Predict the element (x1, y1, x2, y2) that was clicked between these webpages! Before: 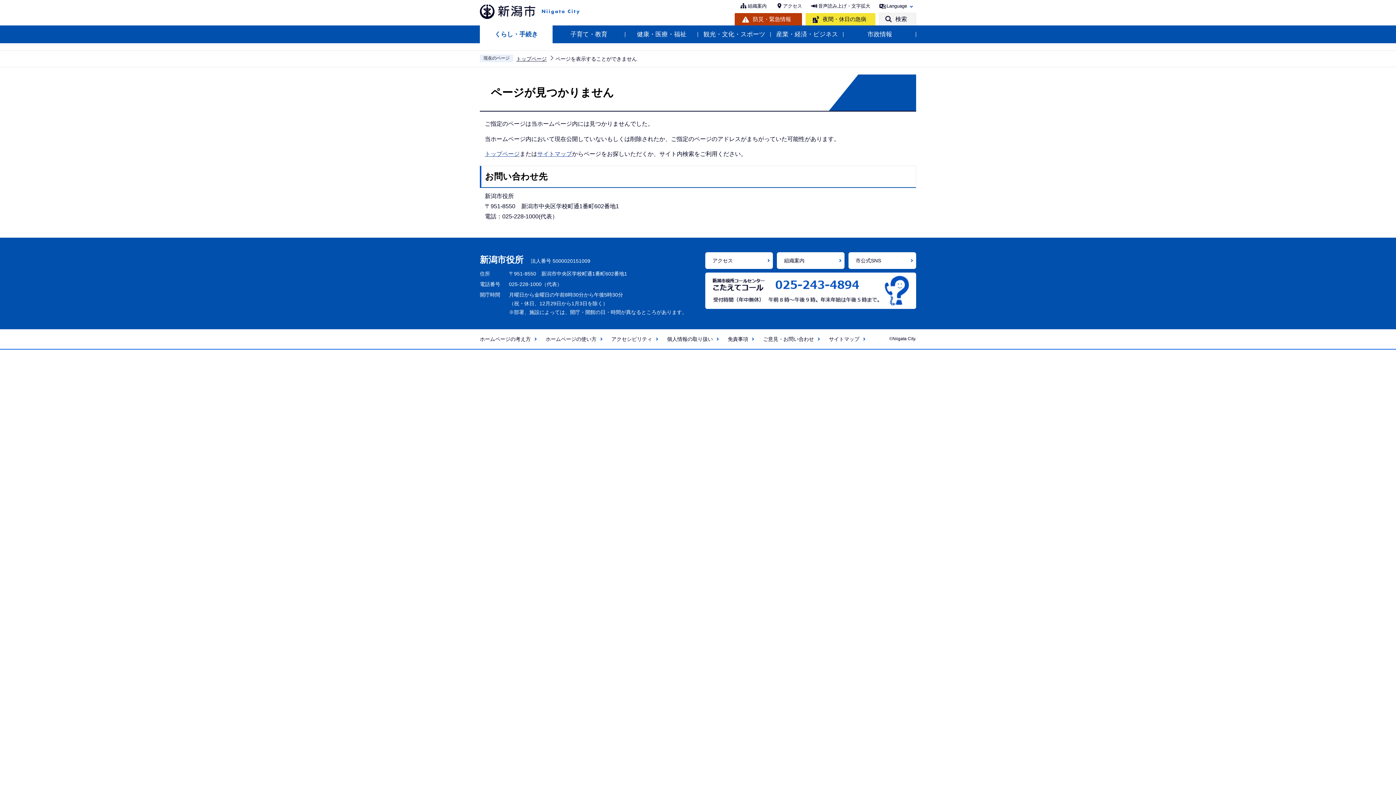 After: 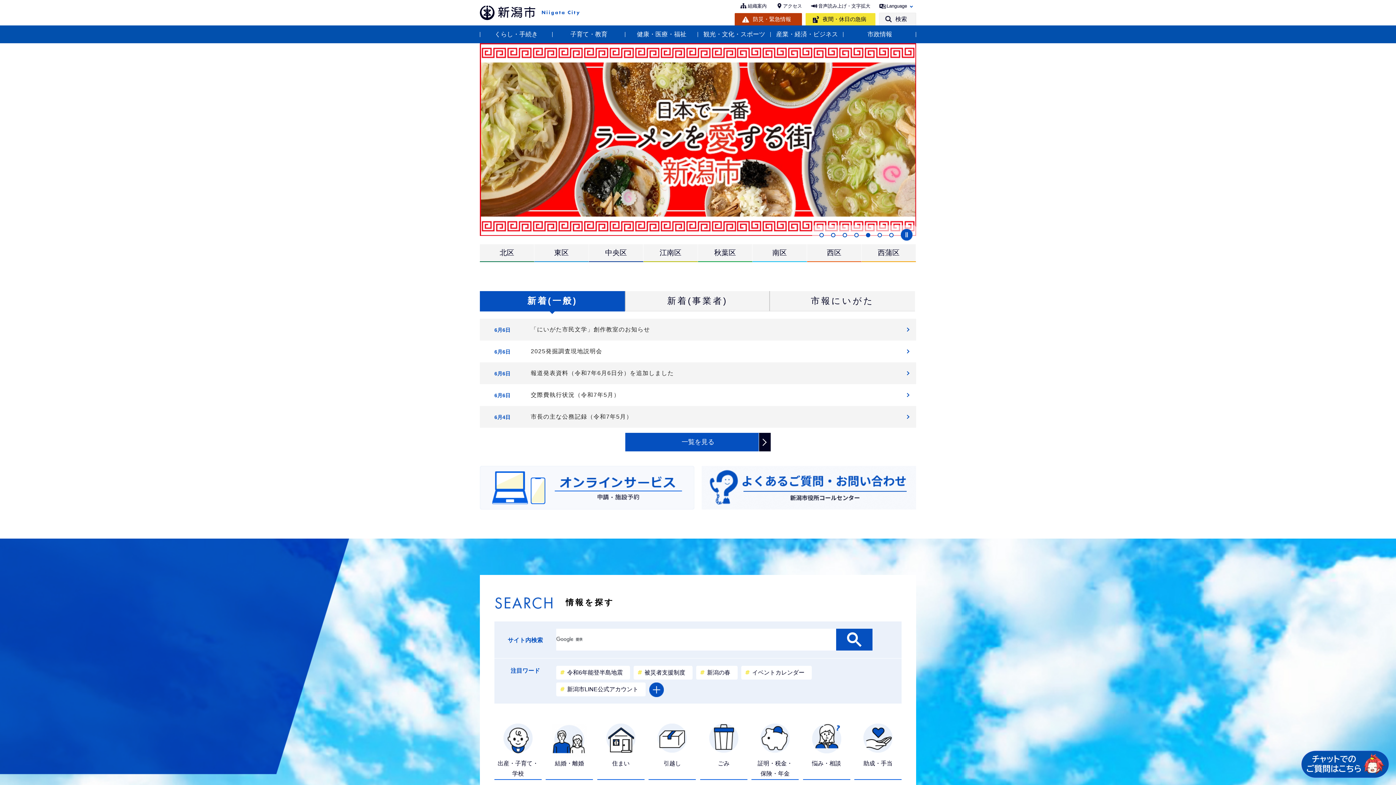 Action: bbox: (480, 12, 584, 18)